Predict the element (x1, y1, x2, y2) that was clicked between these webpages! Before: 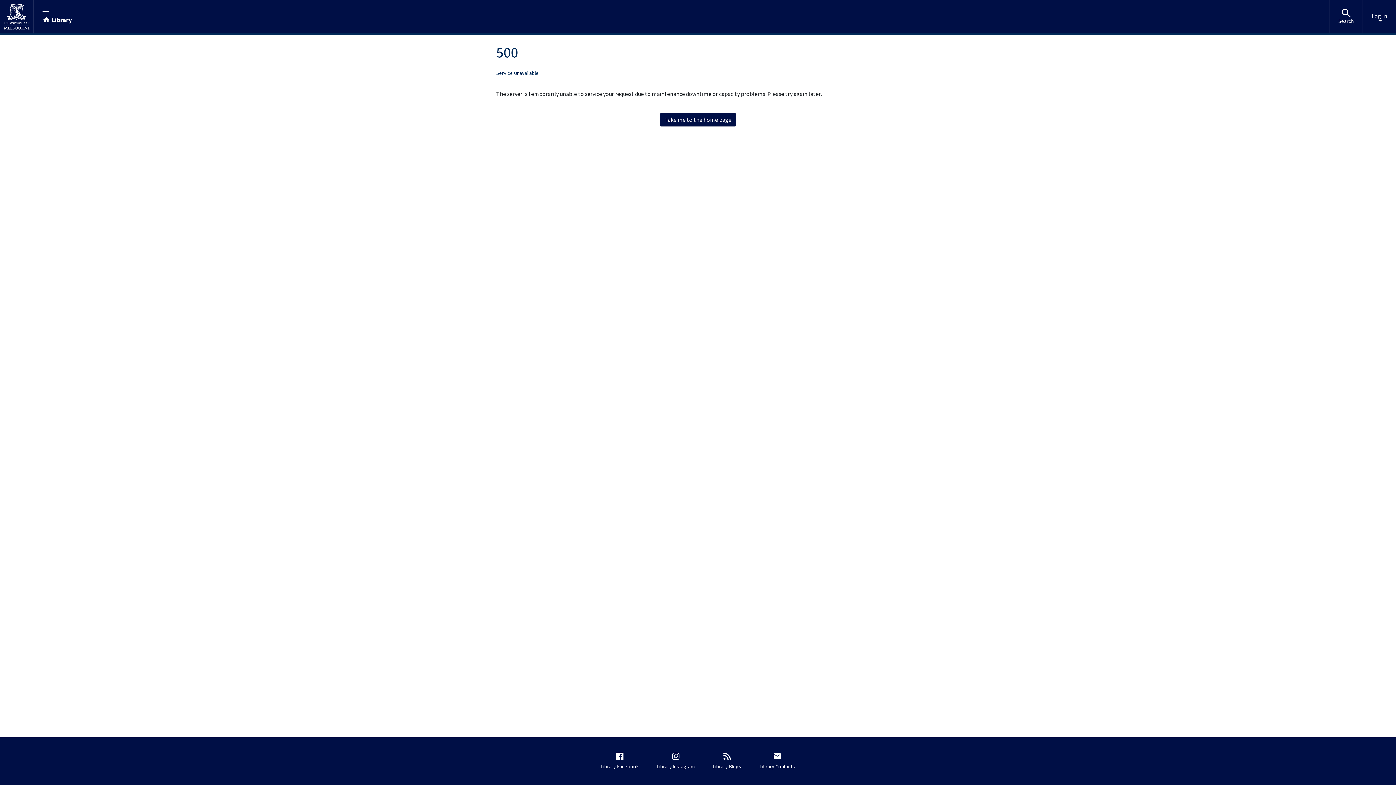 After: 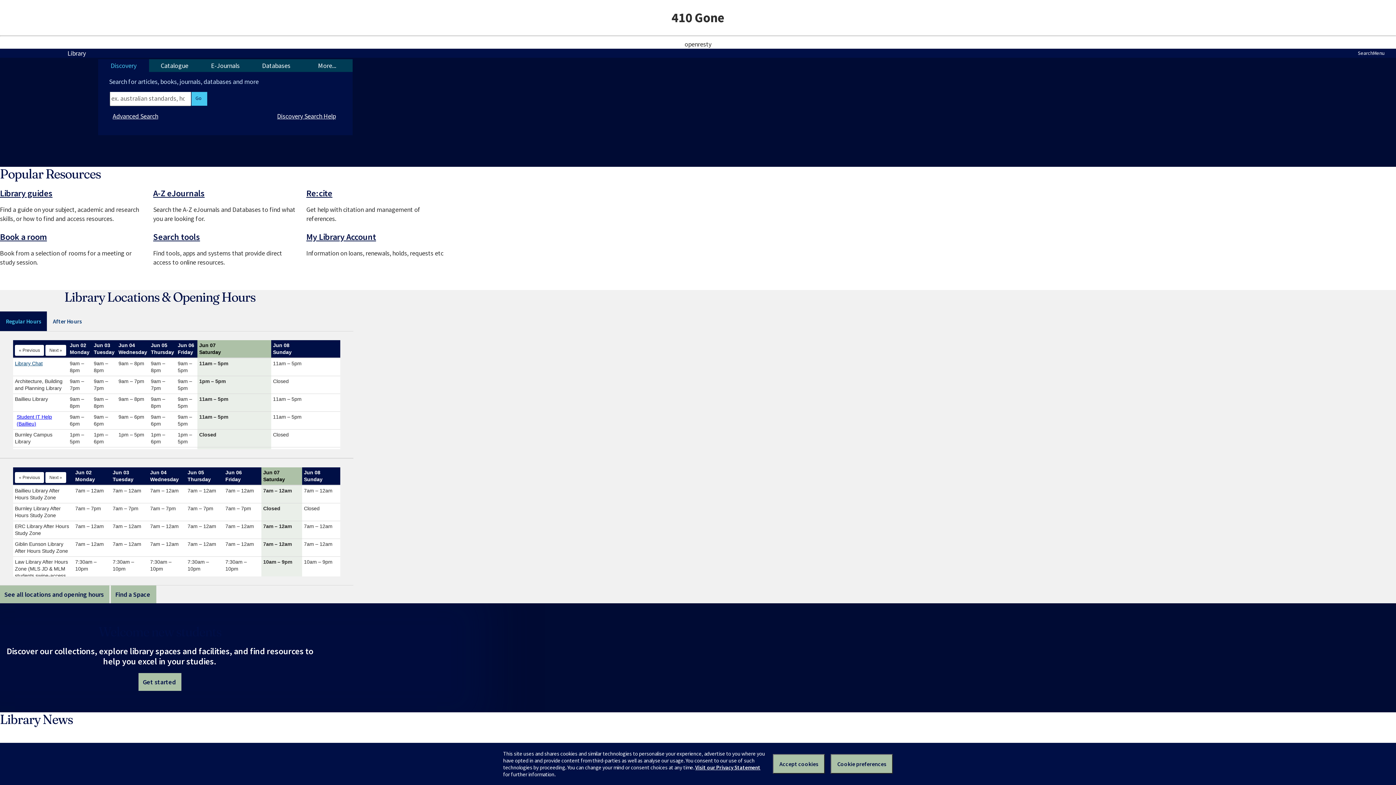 Action: label: Library bbox: (42, 9, 71, 23)